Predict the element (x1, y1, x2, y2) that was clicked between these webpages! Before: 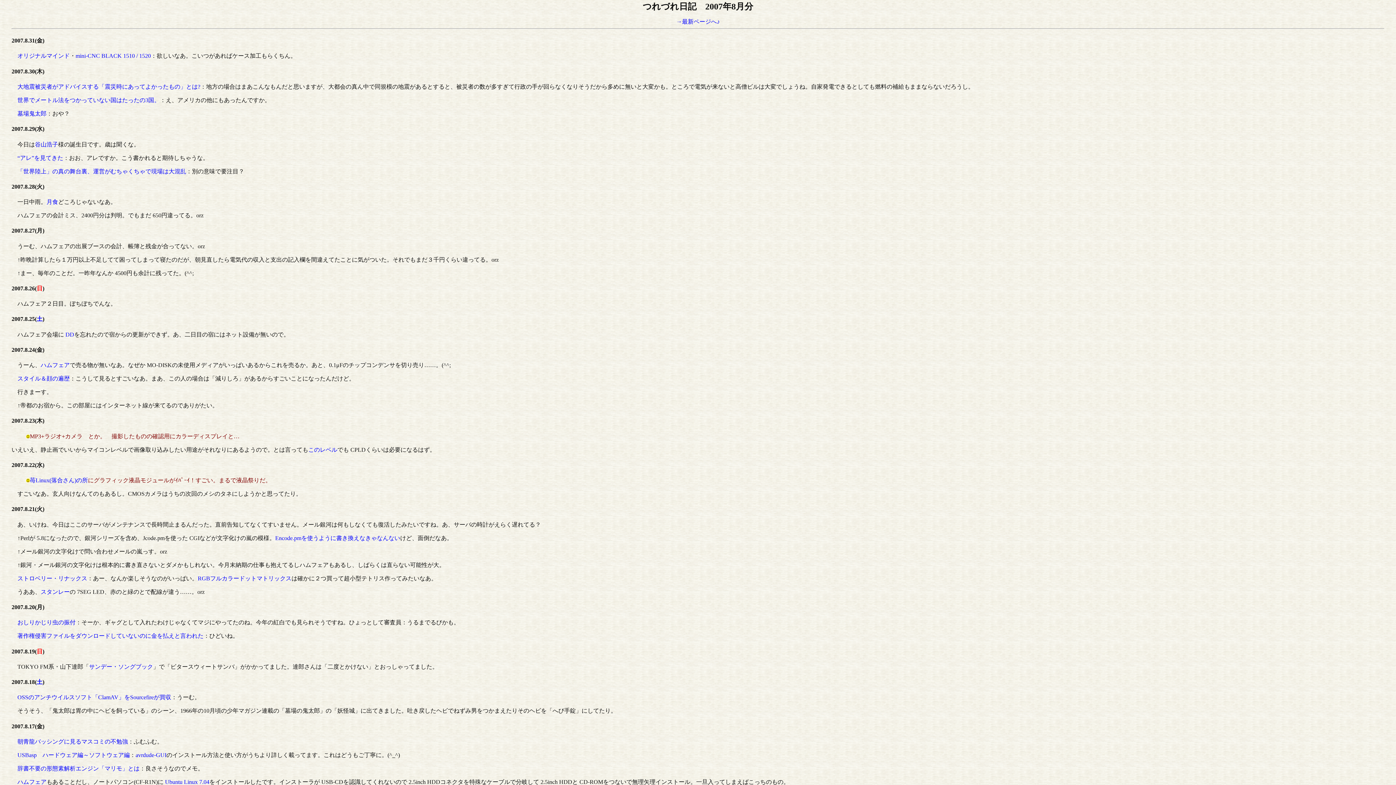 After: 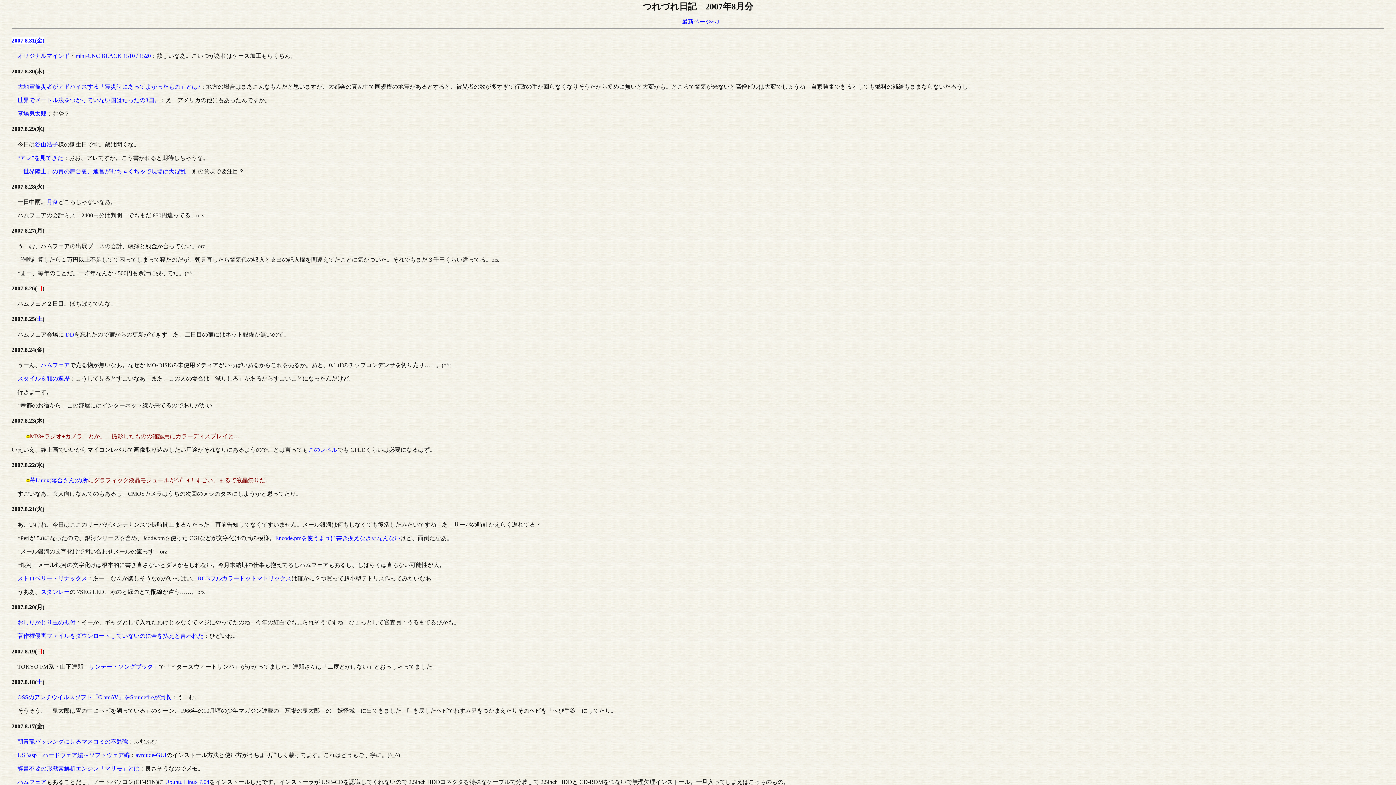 Action: label: 2007.8.31(金) bbox: (11, 37, 44, 43)